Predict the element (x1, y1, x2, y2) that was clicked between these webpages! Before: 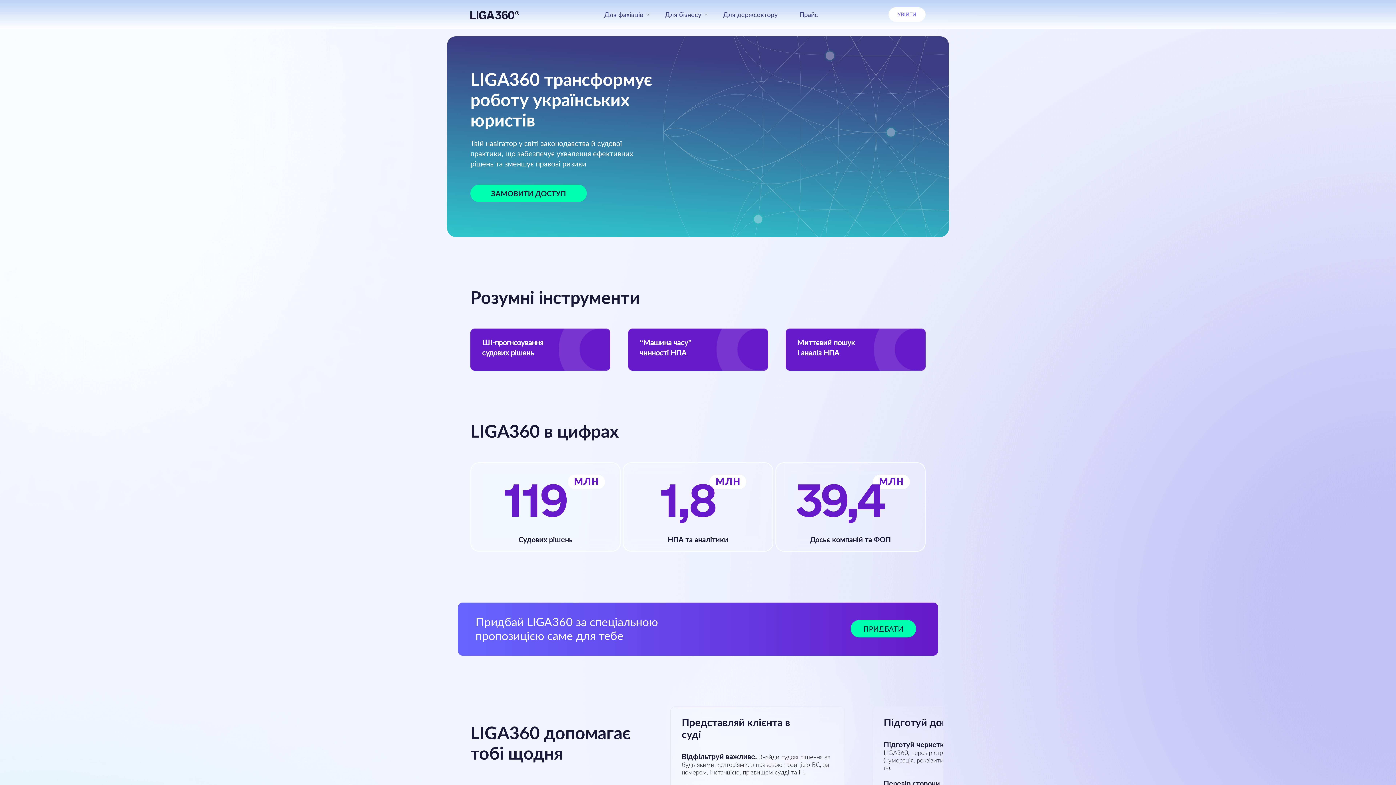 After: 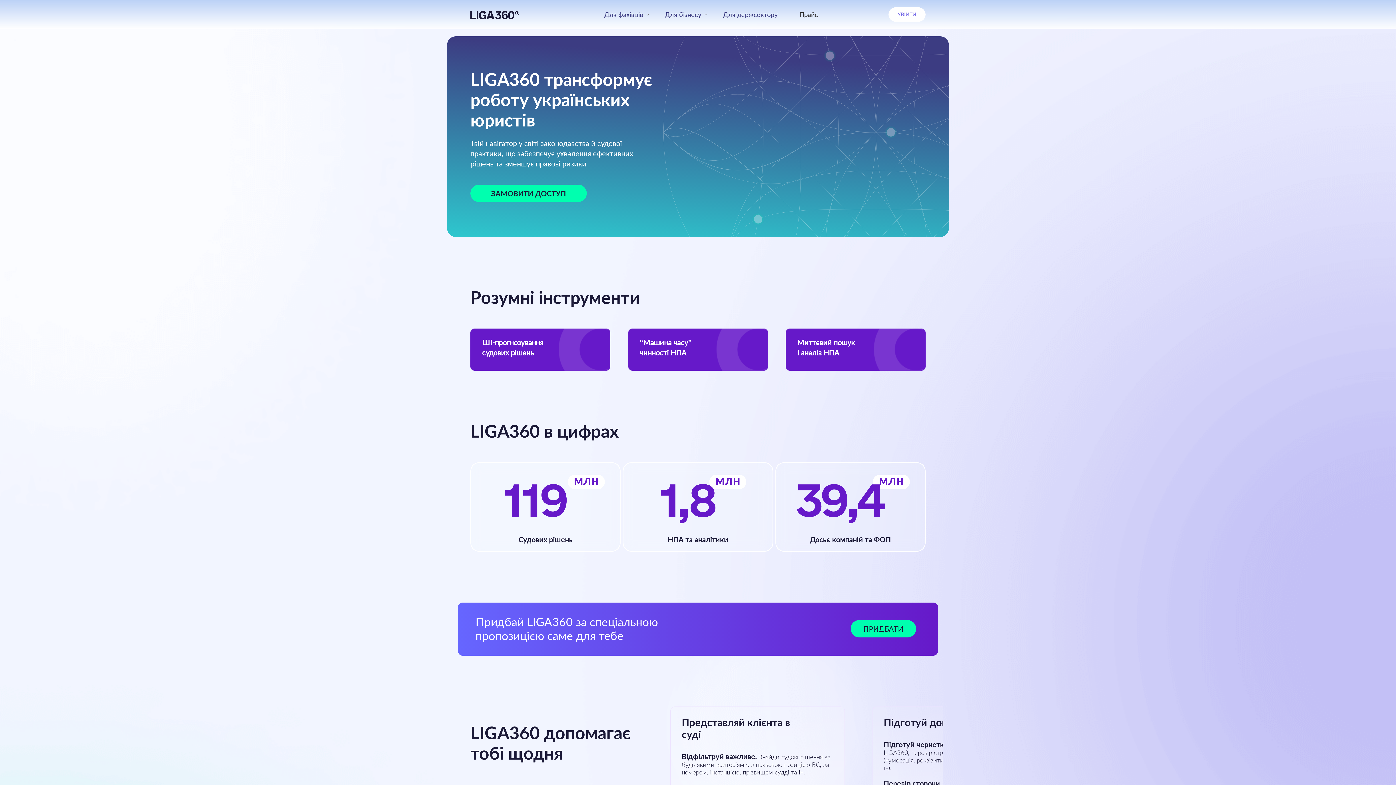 Action: bbox: (799, 10, 818, 19) label: Прайс